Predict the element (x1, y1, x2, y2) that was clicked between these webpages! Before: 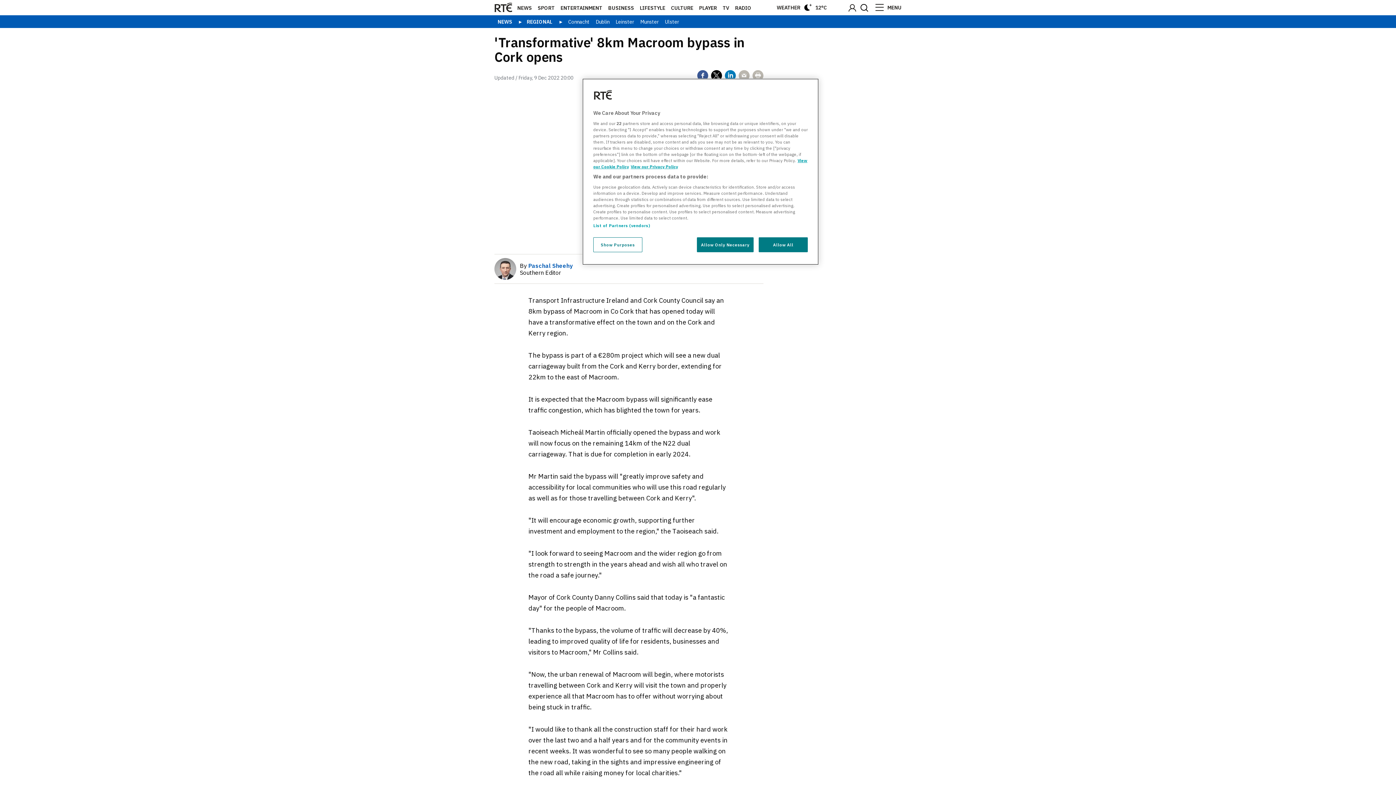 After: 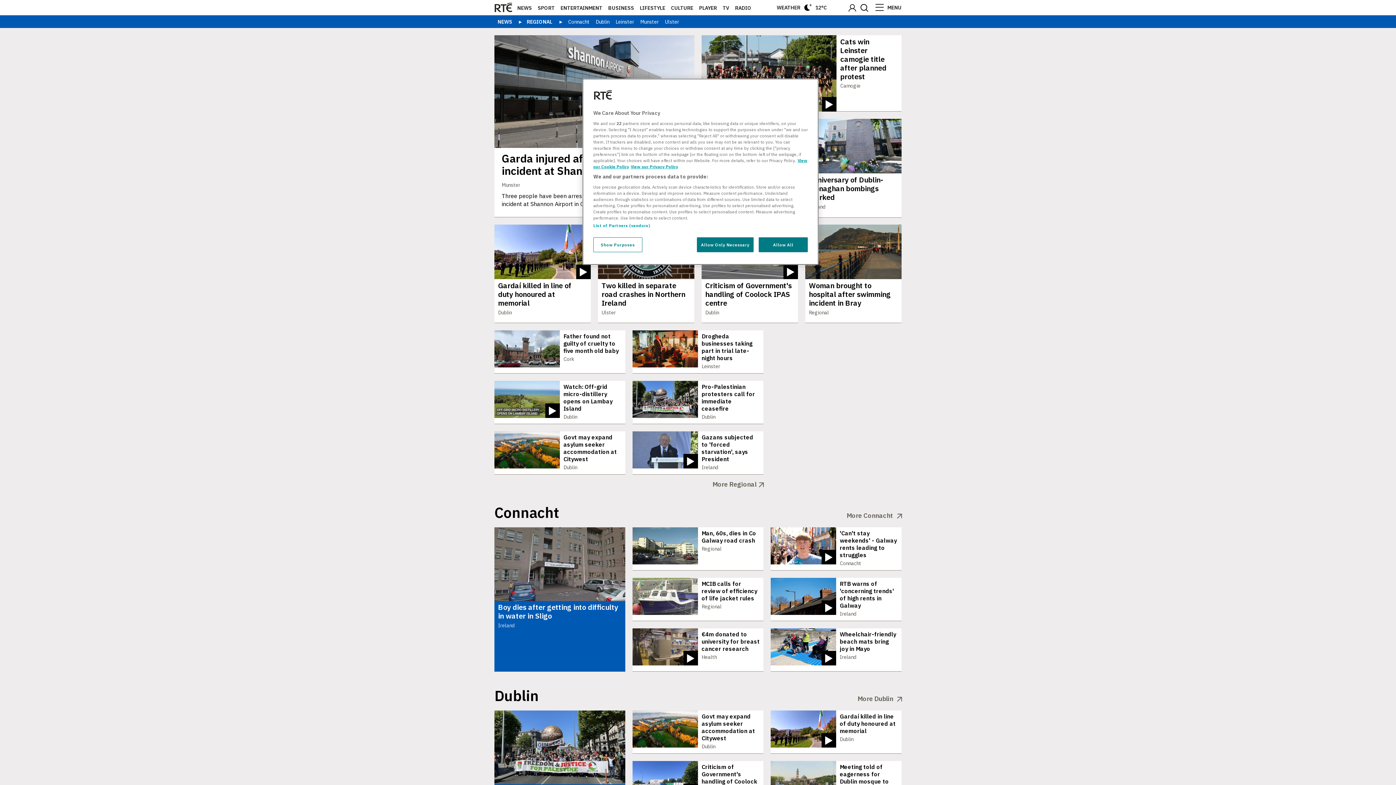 Action: bbox: (523, 17, 566, 27) label: REGIONAL 